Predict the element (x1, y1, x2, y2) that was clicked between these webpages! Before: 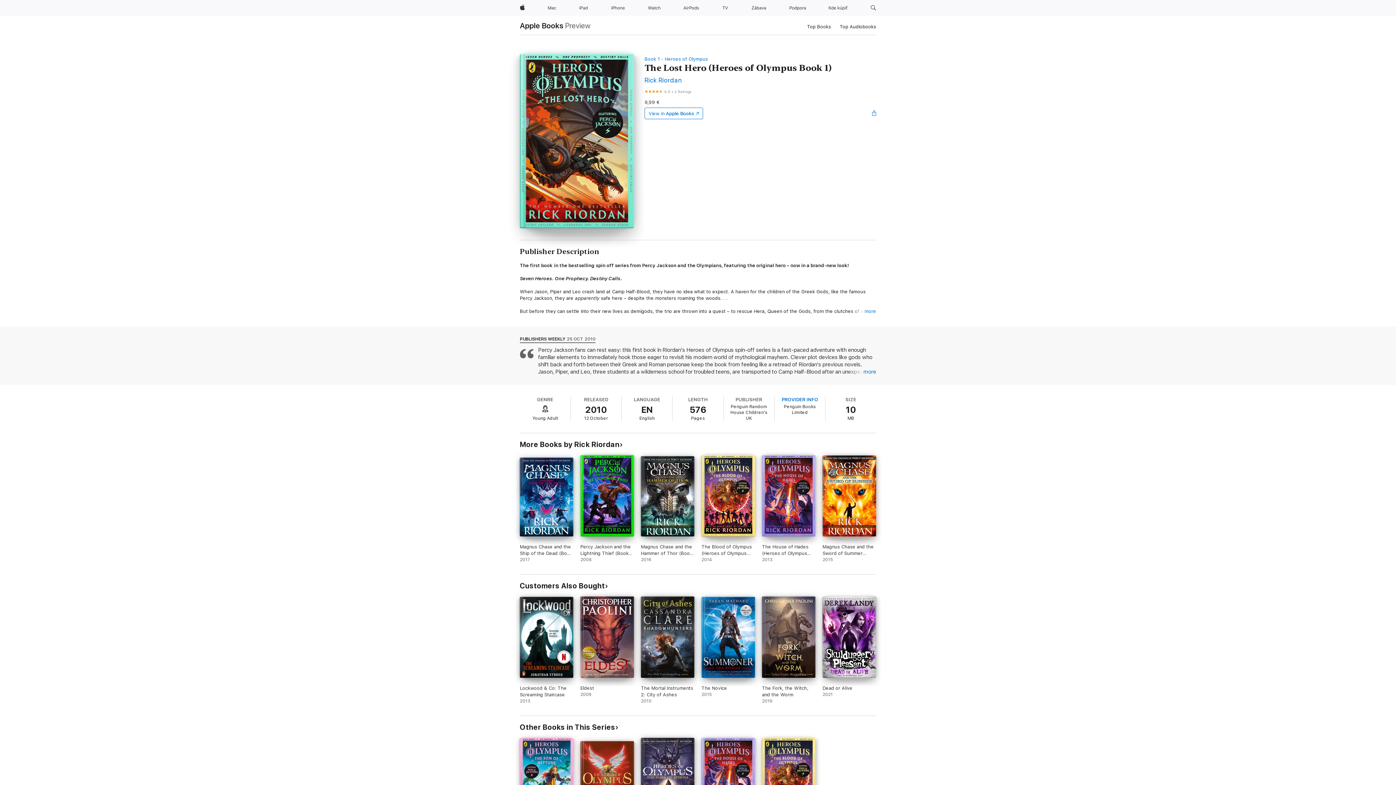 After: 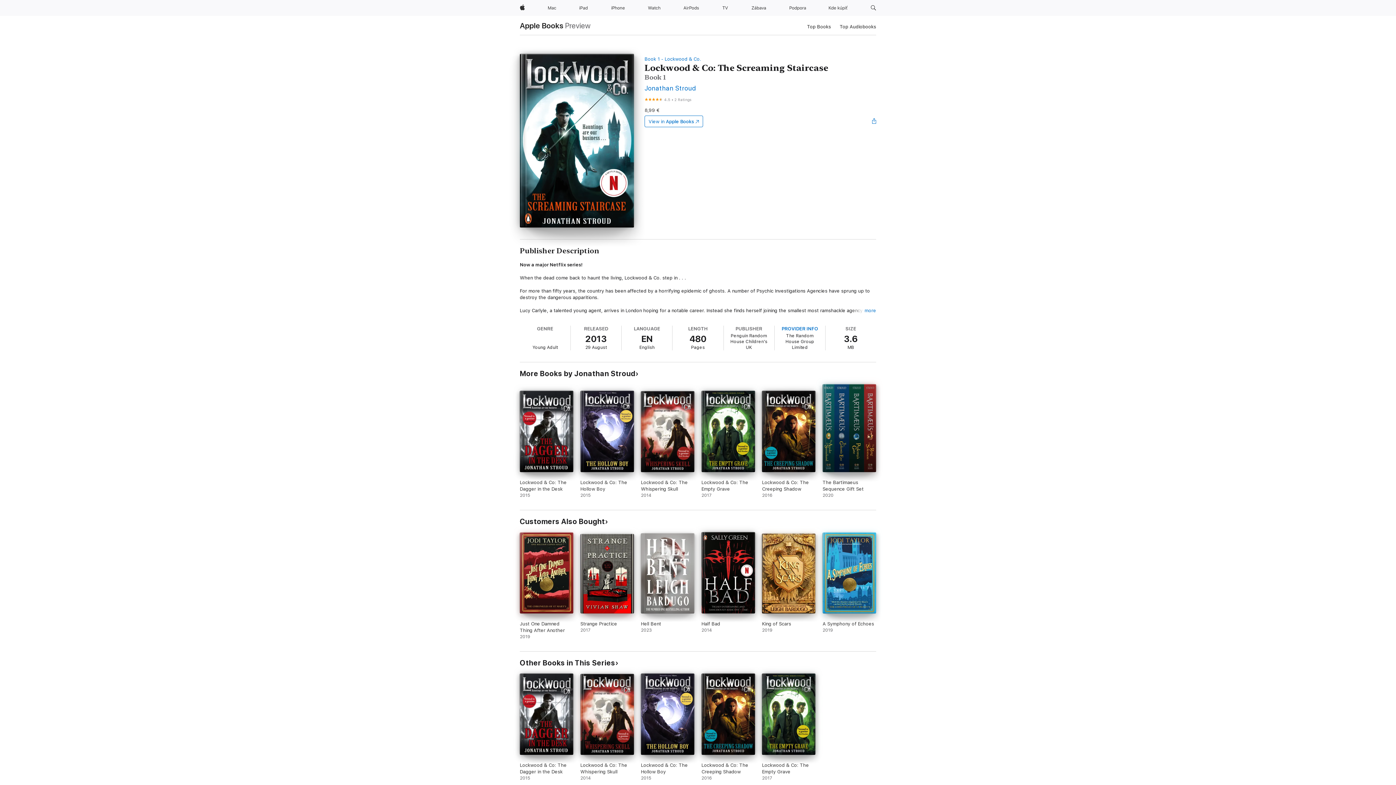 Action: bbox: (520, 597, 573, 704) label: Lockwood & Co: The Screaming Staircase. 2013.